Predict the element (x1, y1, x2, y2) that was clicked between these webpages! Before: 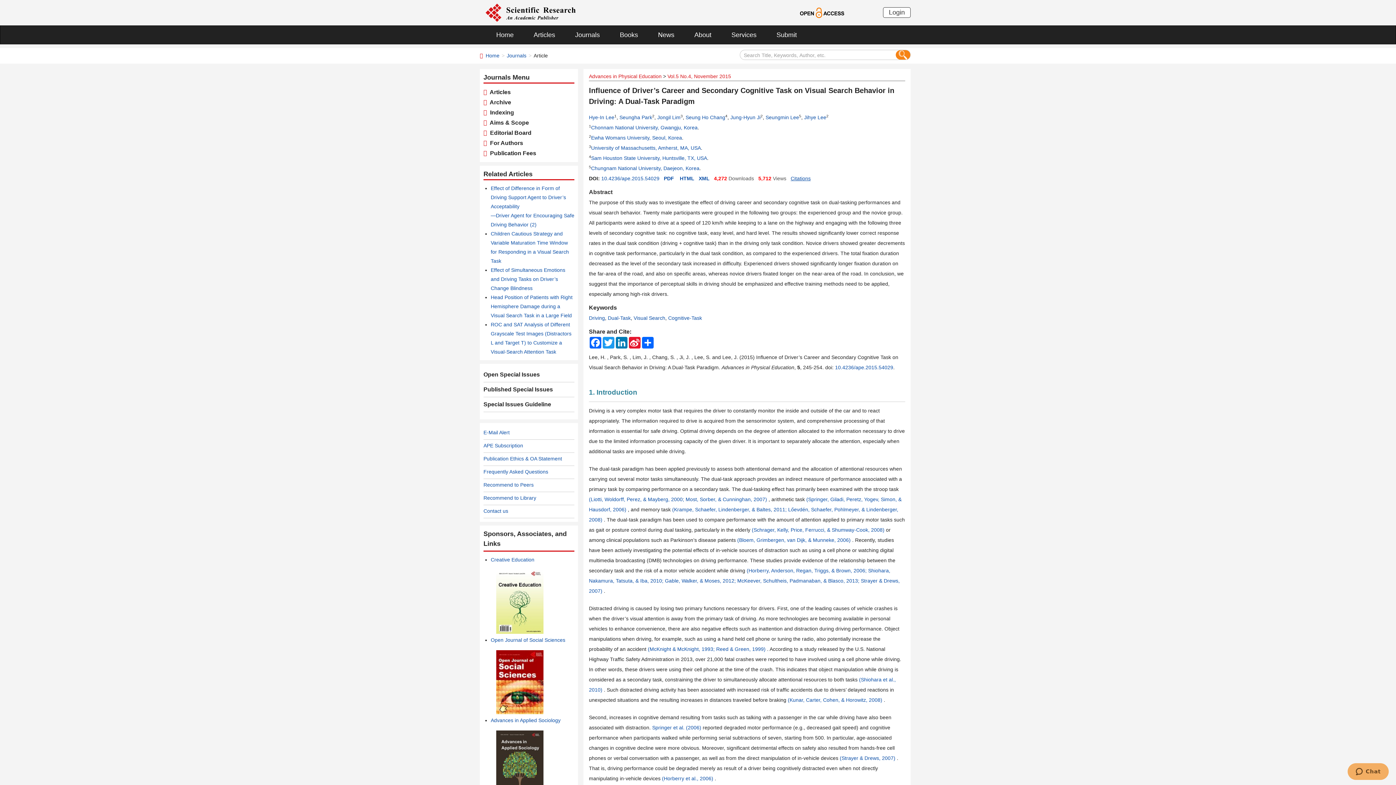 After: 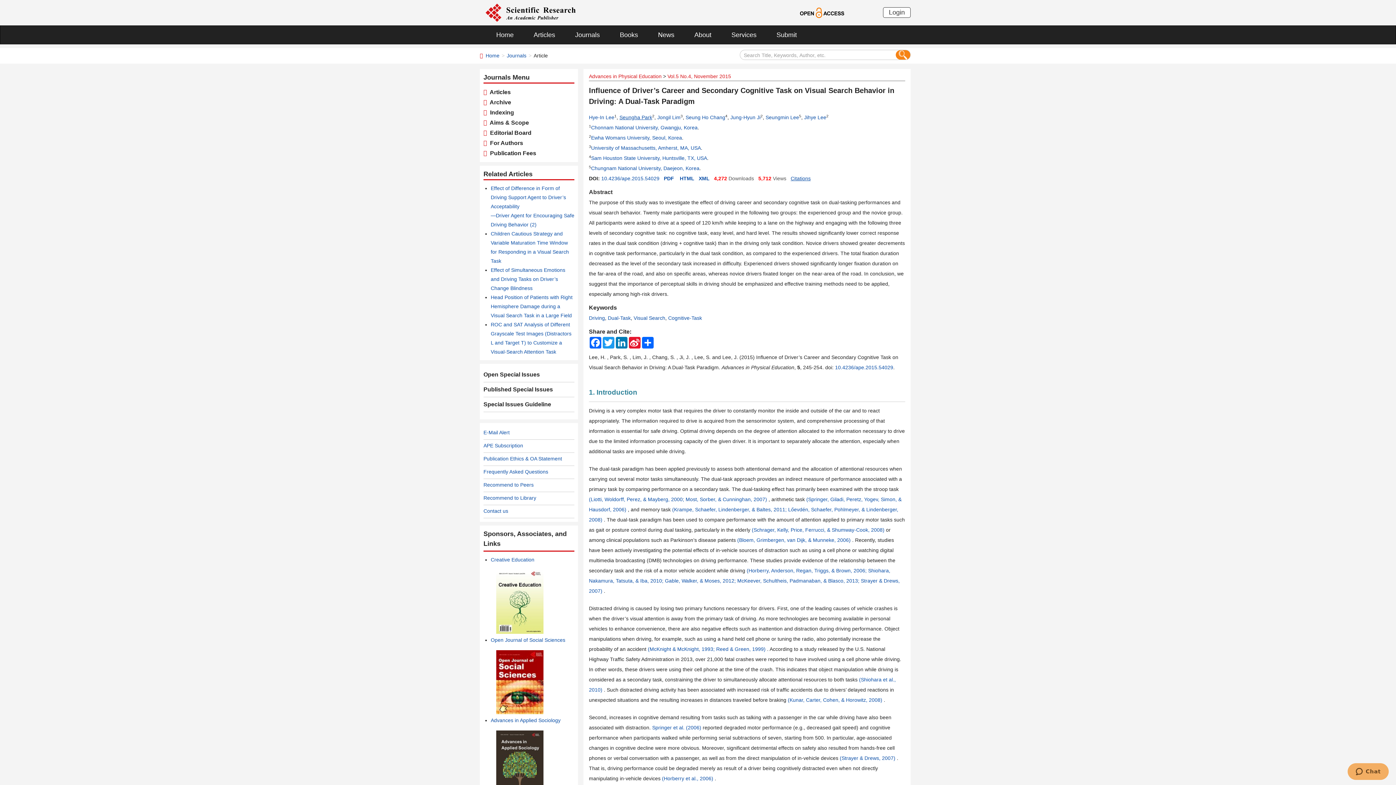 Action: bbox: (619, 114, 652, 120) label: Seungha Park